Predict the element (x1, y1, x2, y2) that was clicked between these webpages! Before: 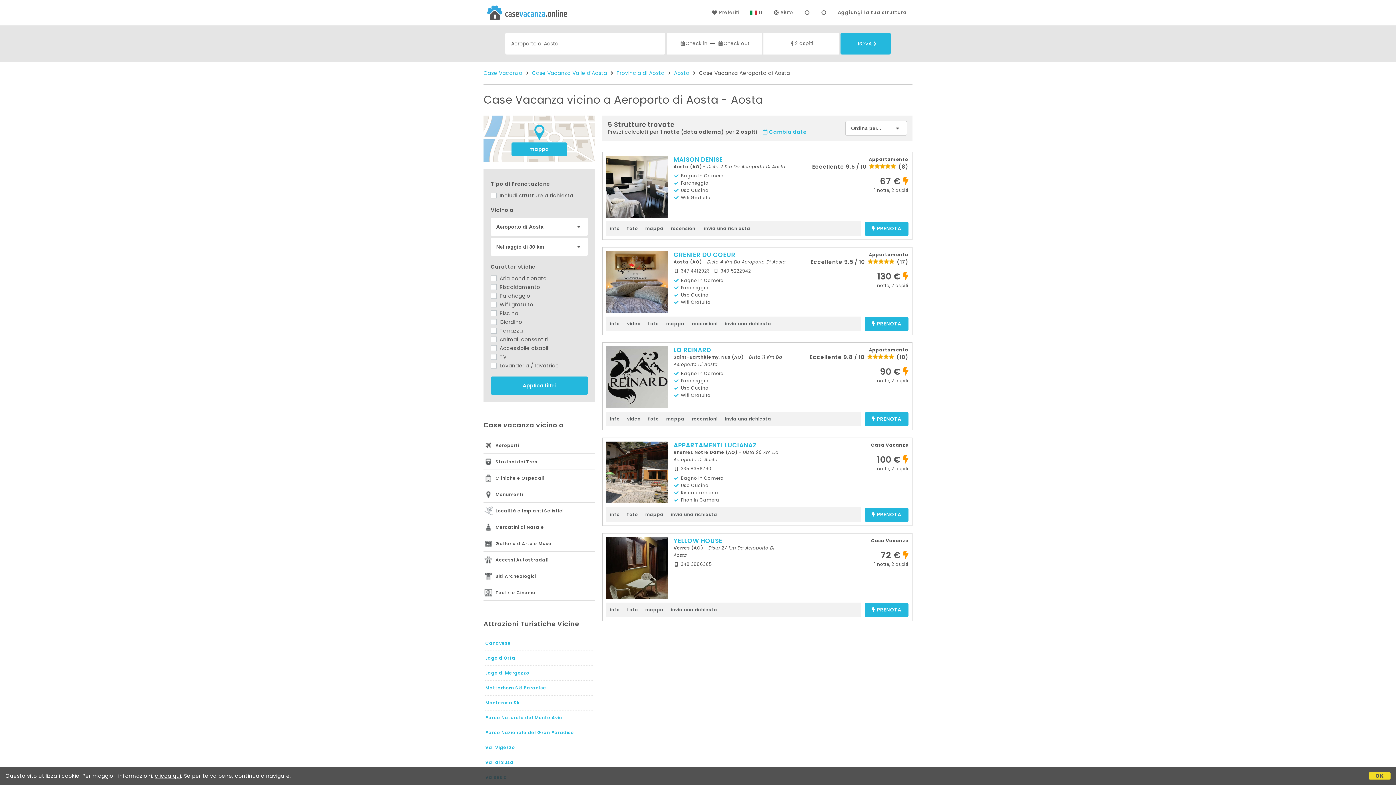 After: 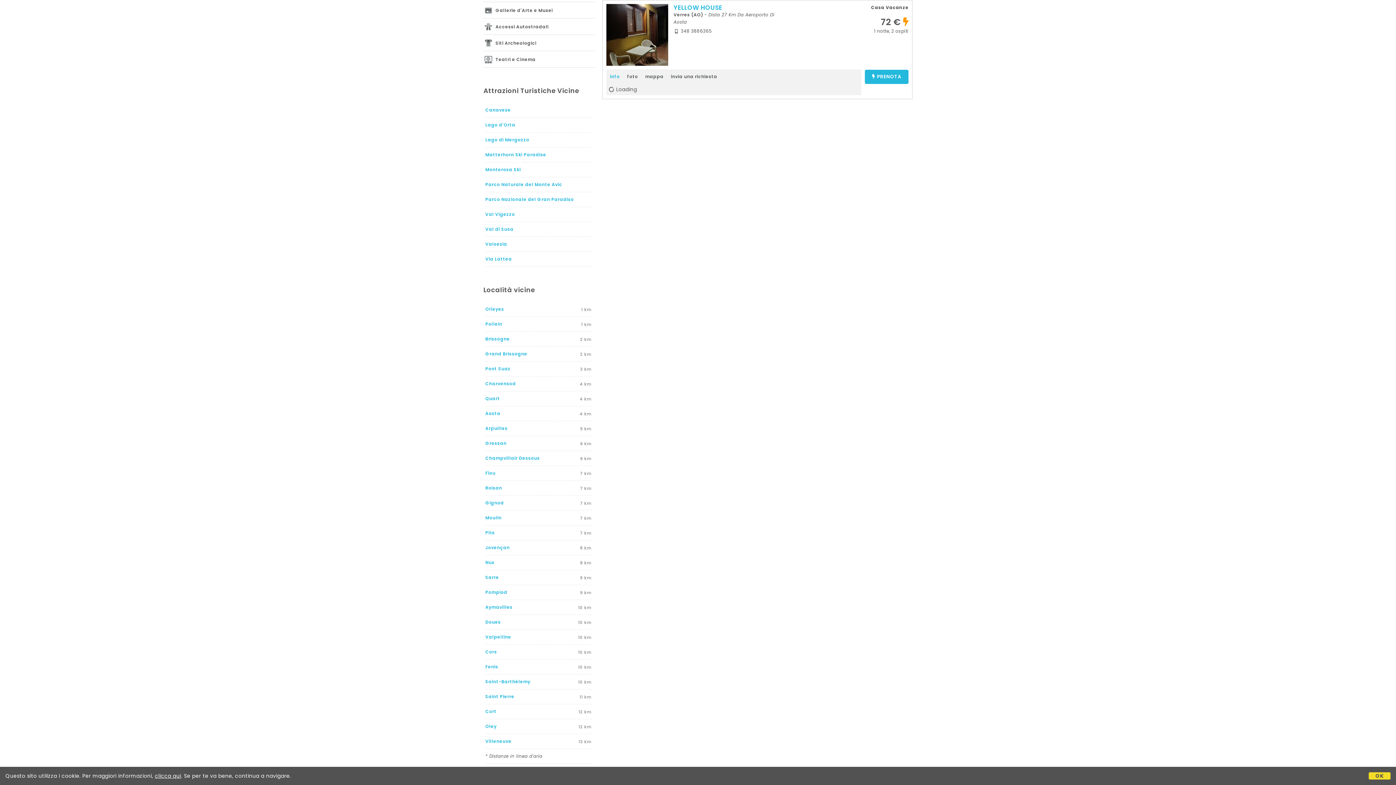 Action: label: info bbox: (606, 603, 623, 617)